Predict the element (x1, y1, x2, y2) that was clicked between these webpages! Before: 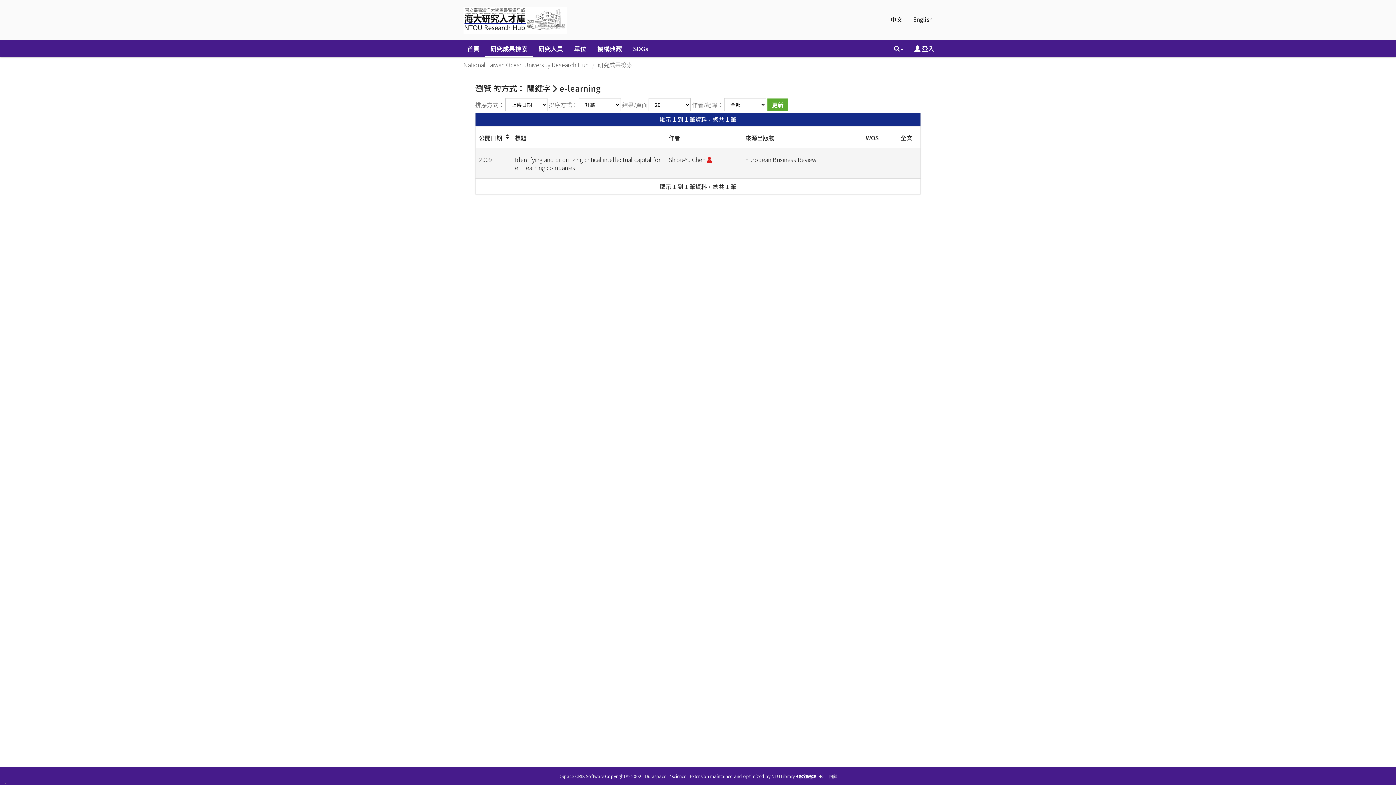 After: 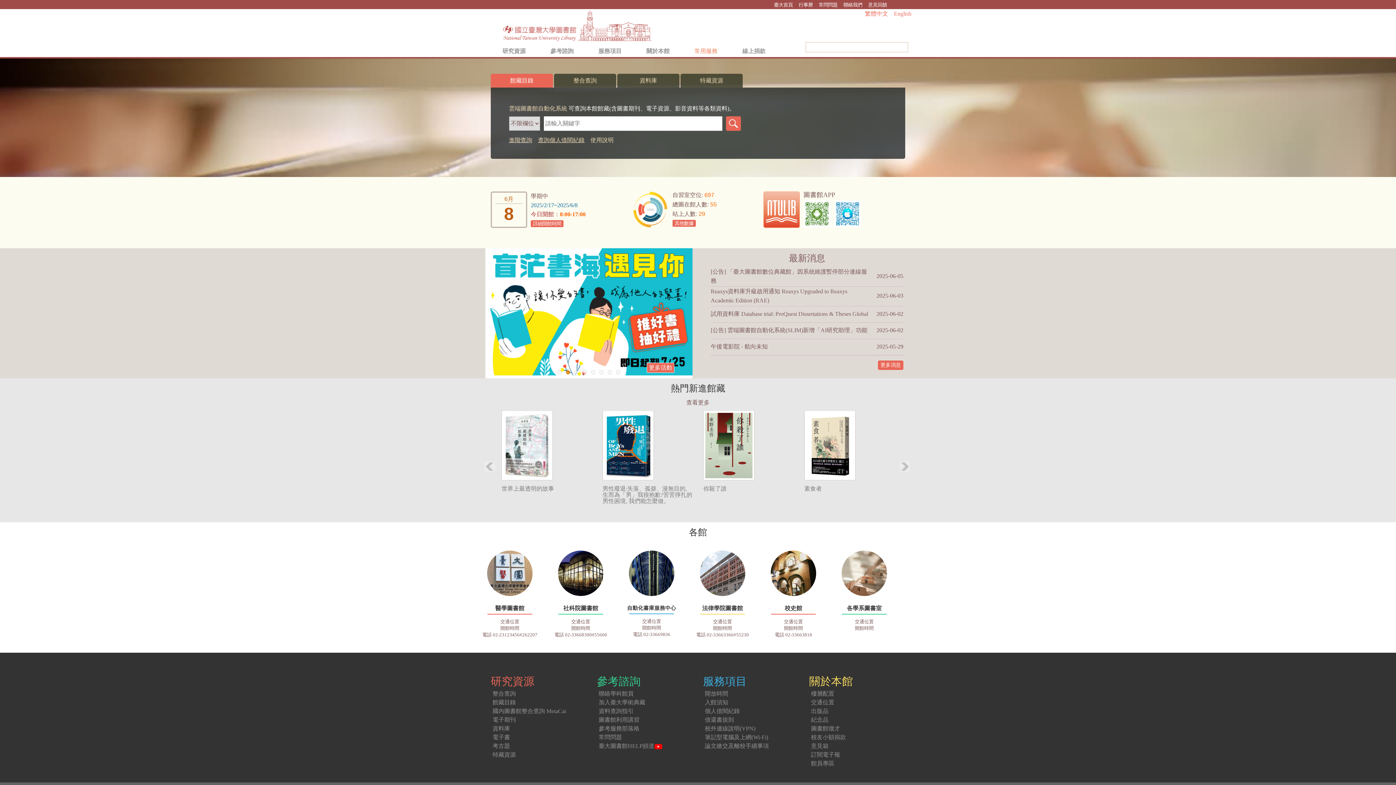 Action: bbox: (771, 773, 795, 779) label: NTU Library